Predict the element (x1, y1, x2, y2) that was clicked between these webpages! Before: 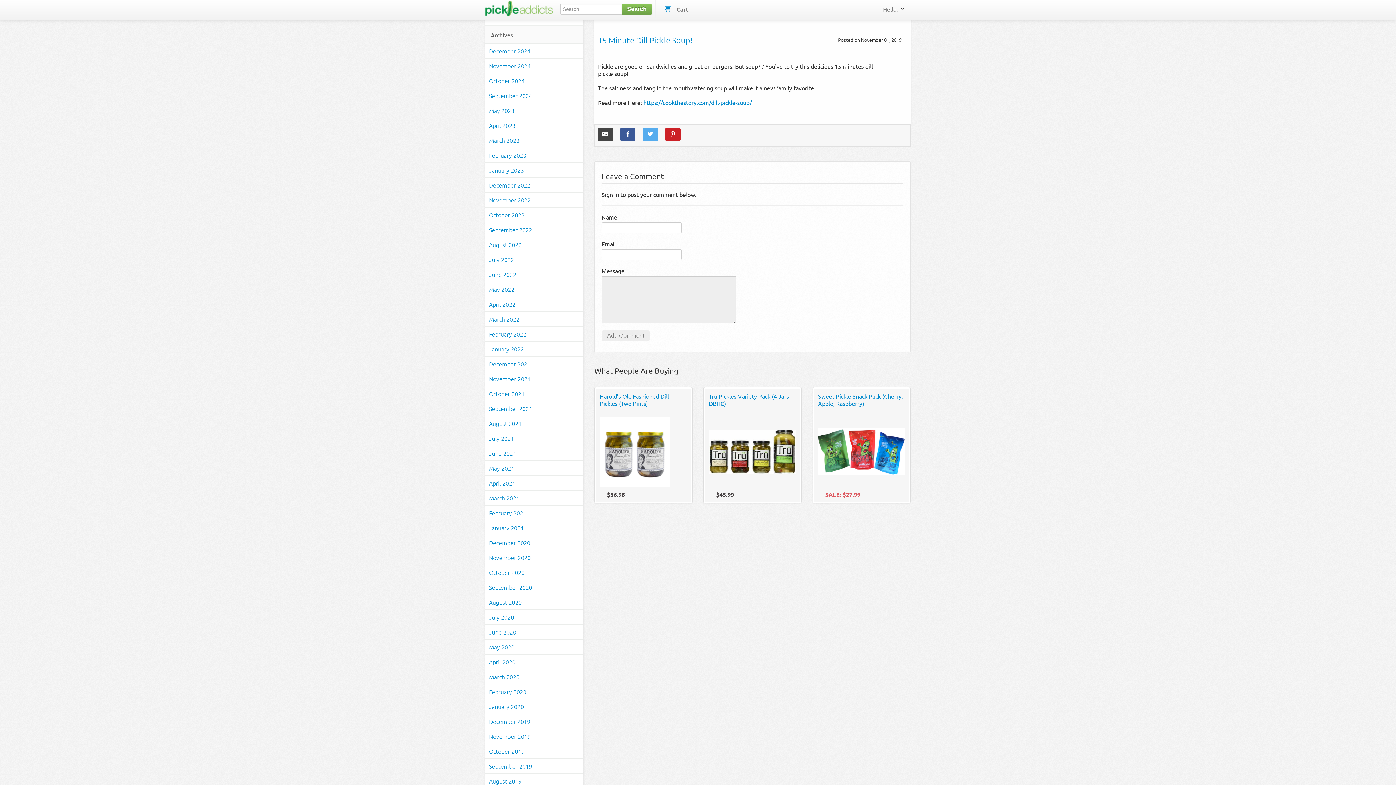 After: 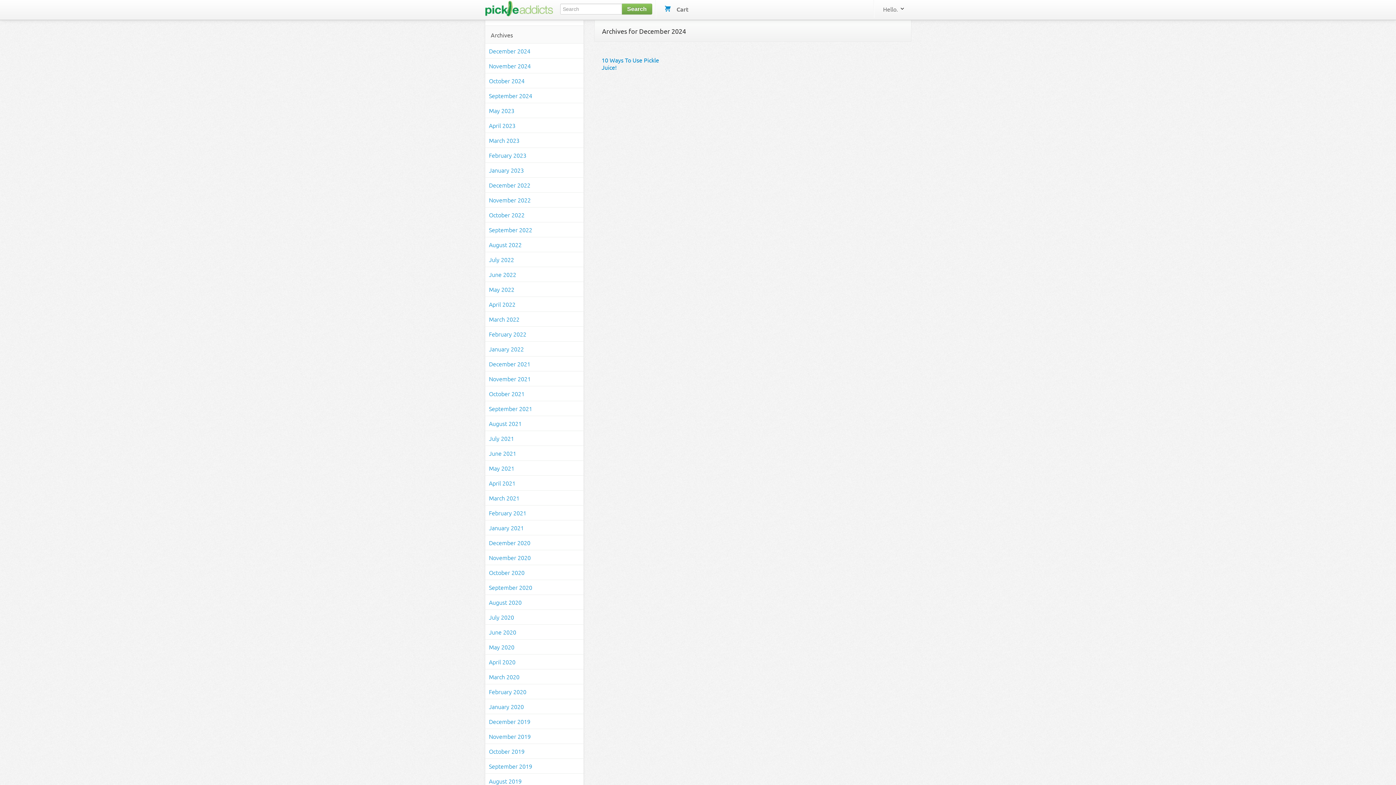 Action: bbox: (485, 43, 583, 58) label: December 2024